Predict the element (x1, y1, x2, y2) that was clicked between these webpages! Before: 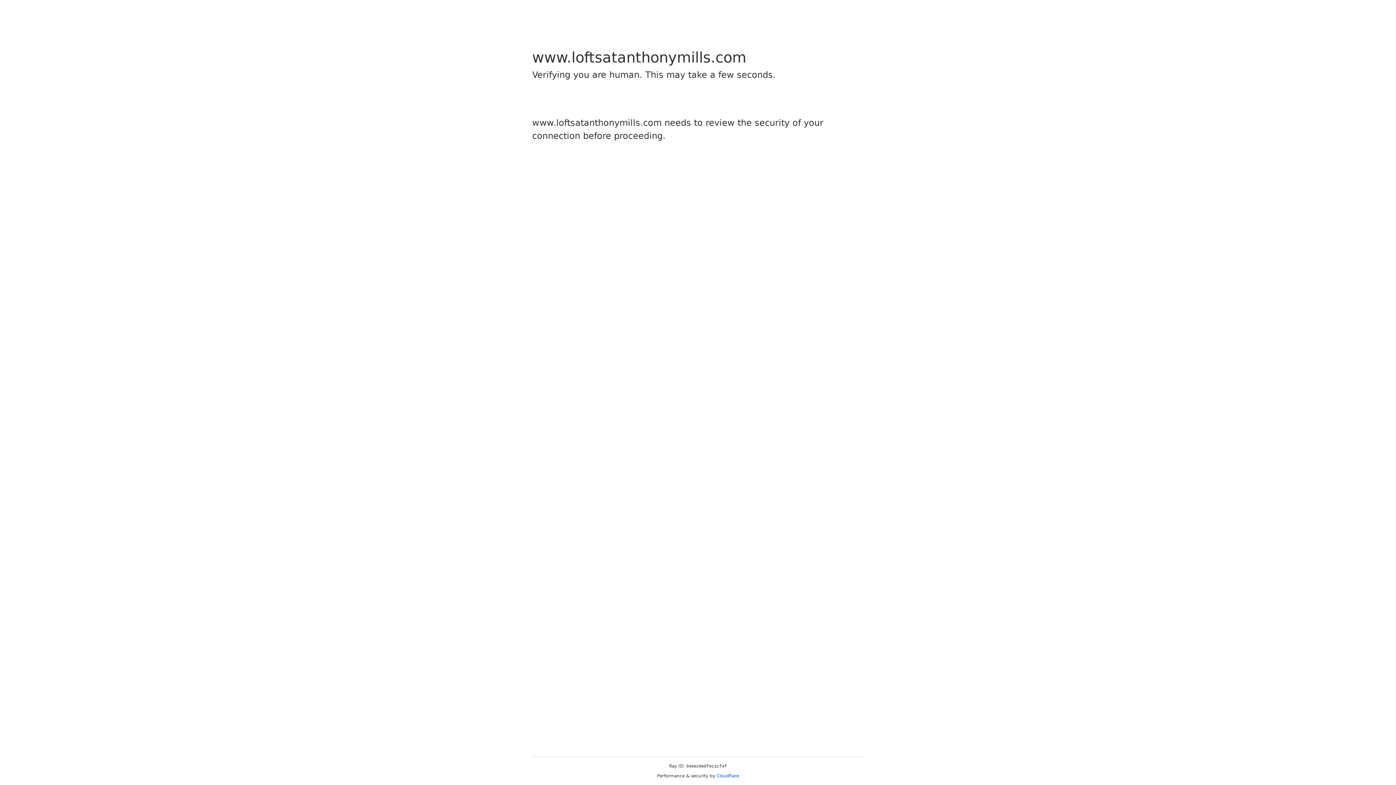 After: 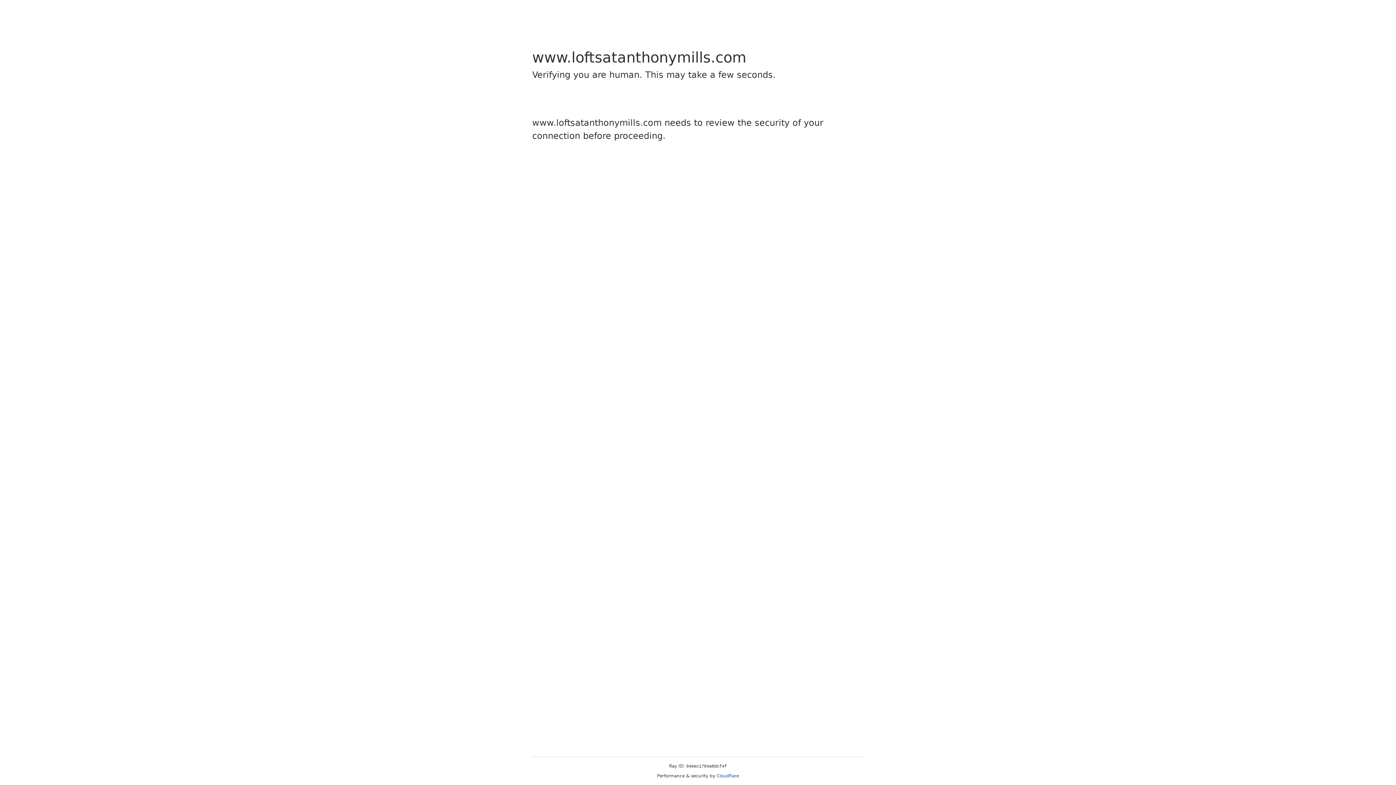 Action: bbox: (716, 773, 739, 778) label: Cloudflare